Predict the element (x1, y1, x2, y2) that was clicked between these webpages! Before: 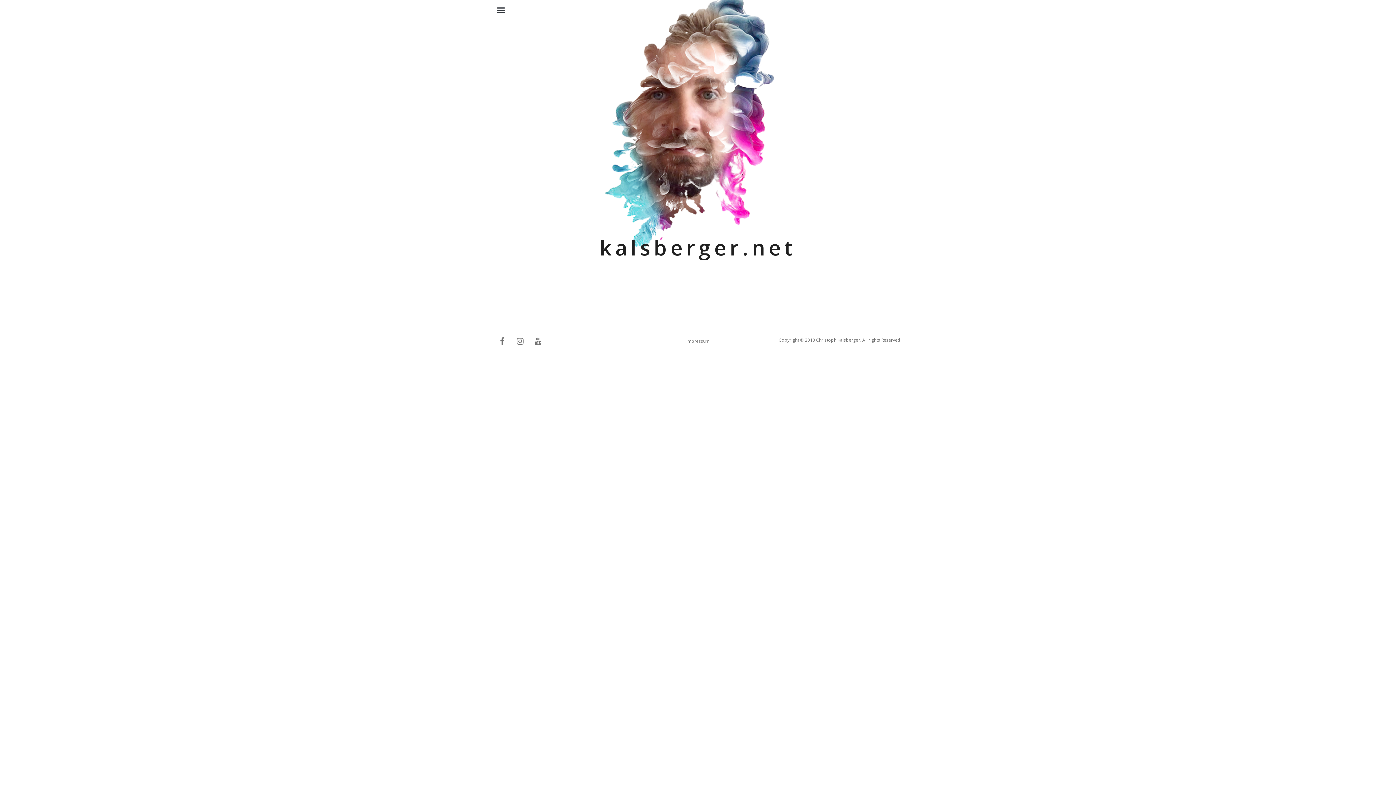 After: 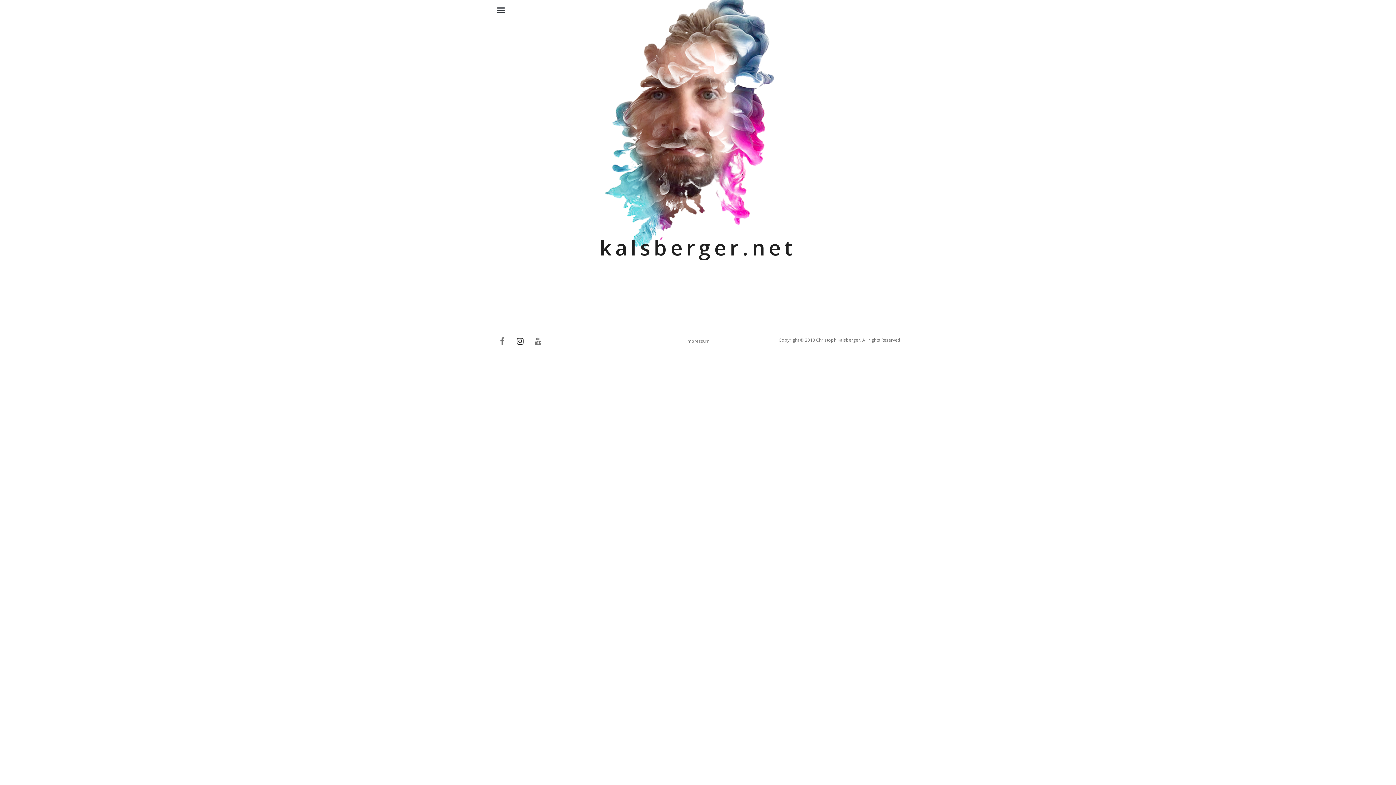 Action: label: Instagram bbox: (512, 333, 528, 349)